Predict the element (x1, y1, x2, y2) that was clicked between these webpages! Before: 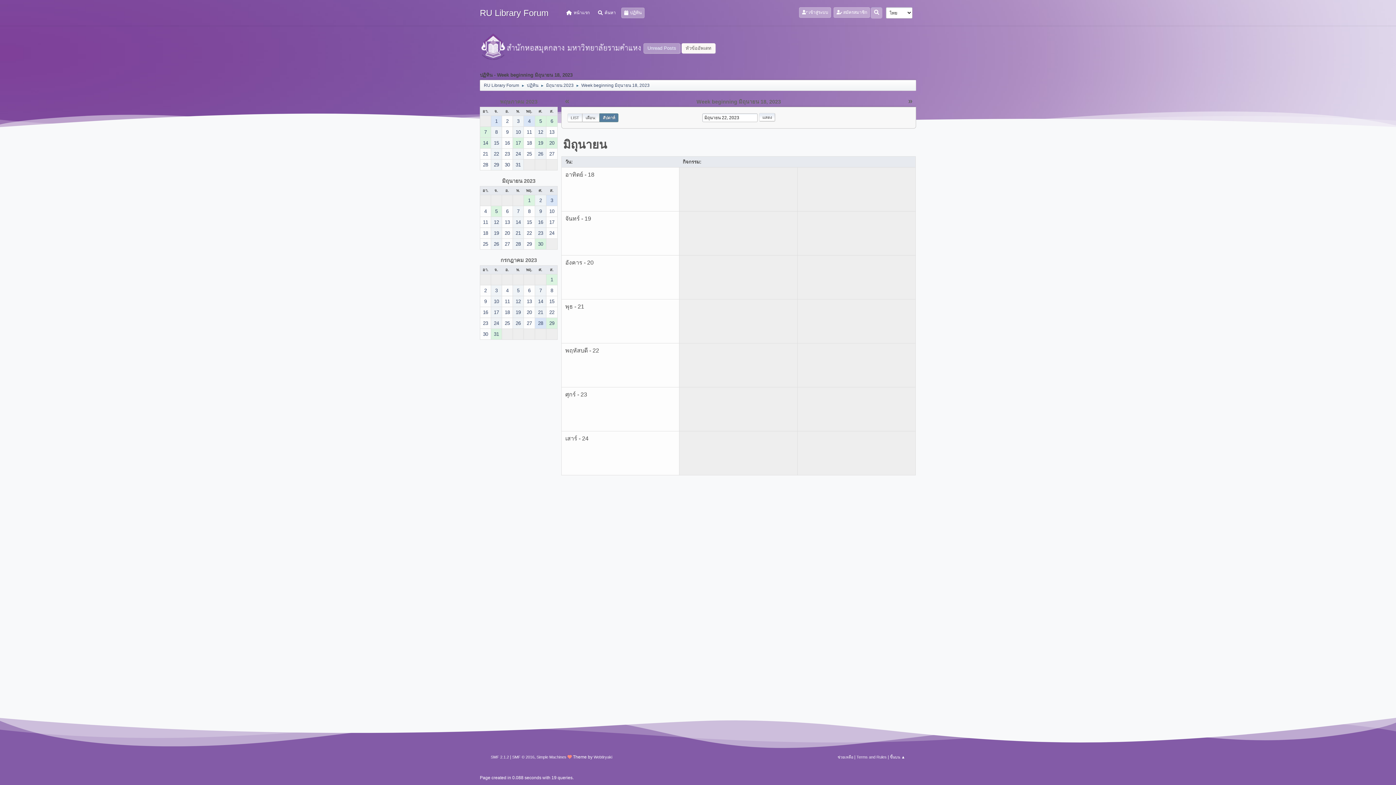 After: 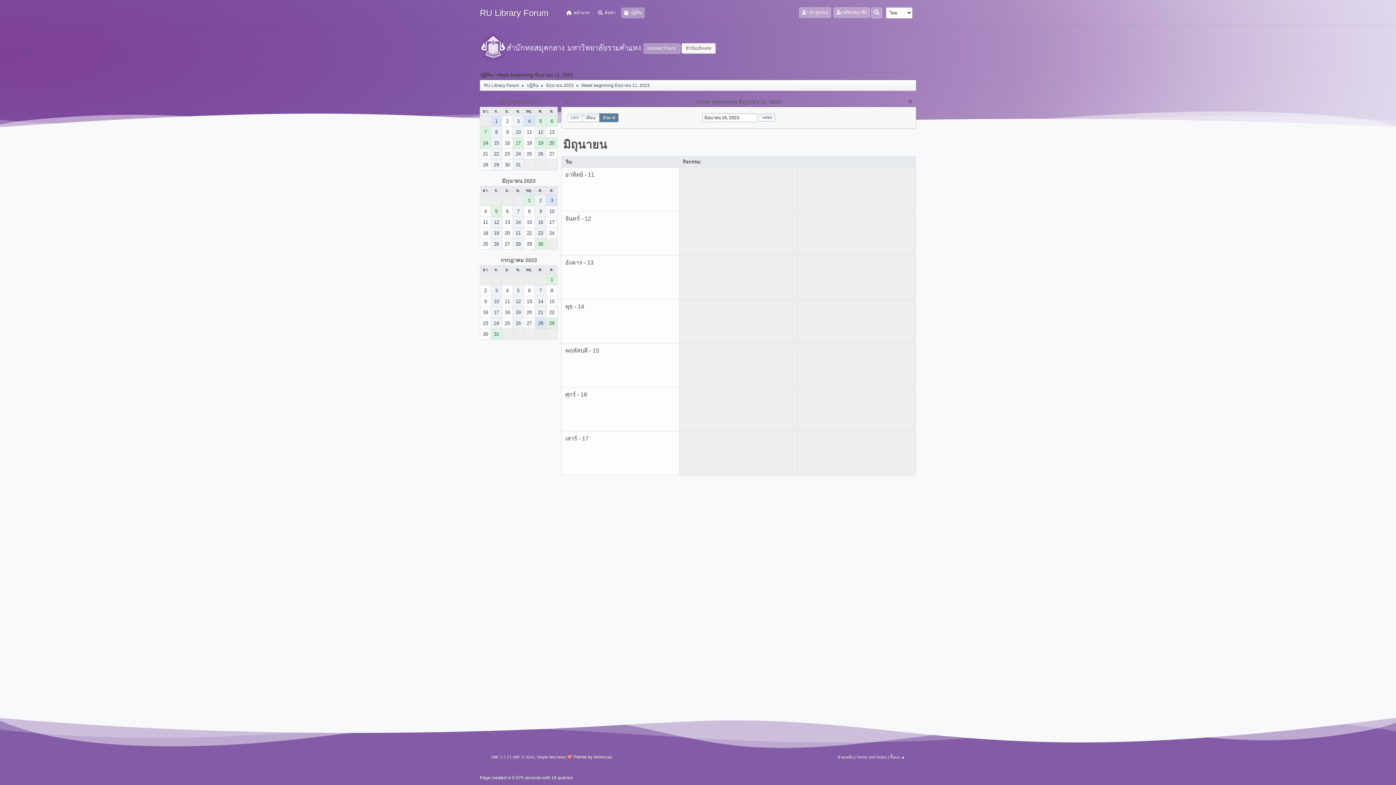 Action: label: 16 bbox: (535, 216, 546, 227)